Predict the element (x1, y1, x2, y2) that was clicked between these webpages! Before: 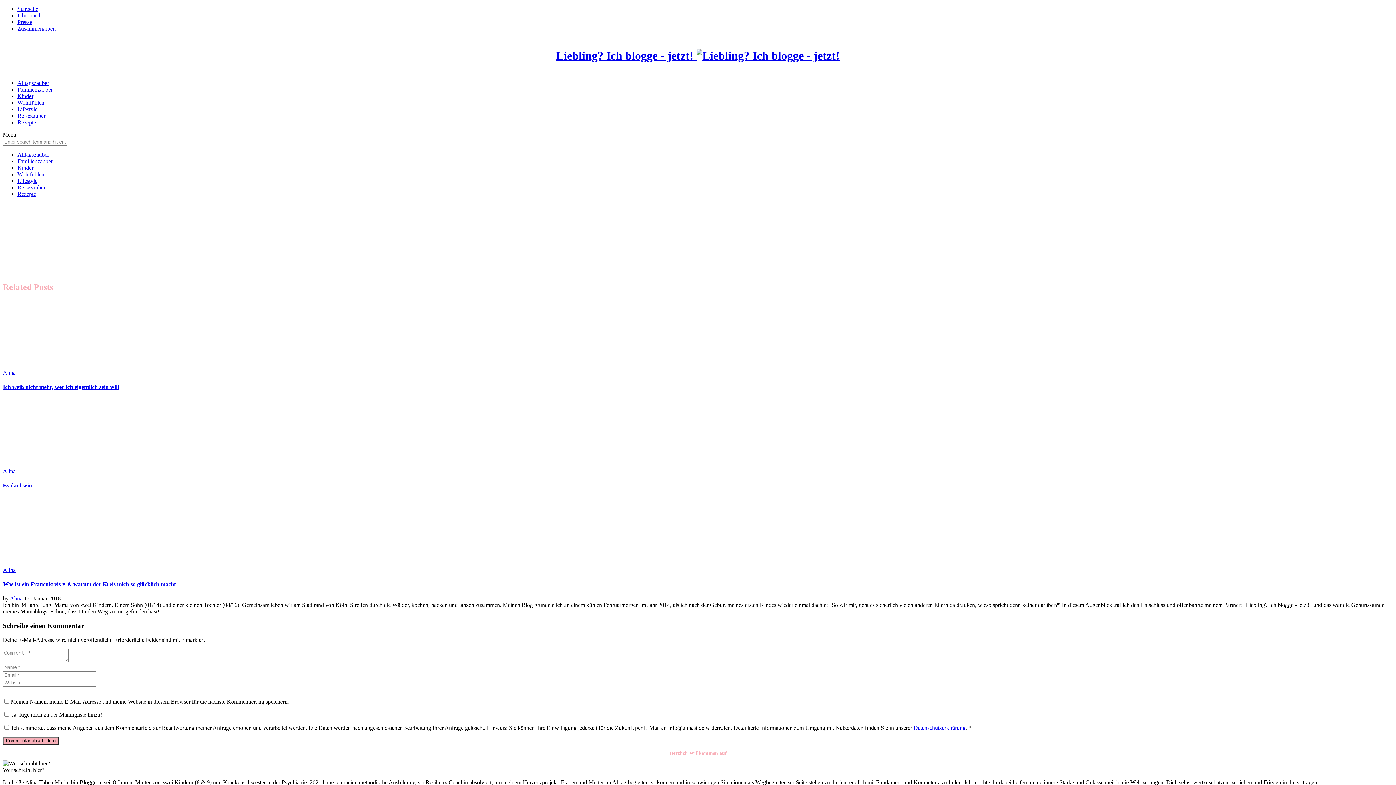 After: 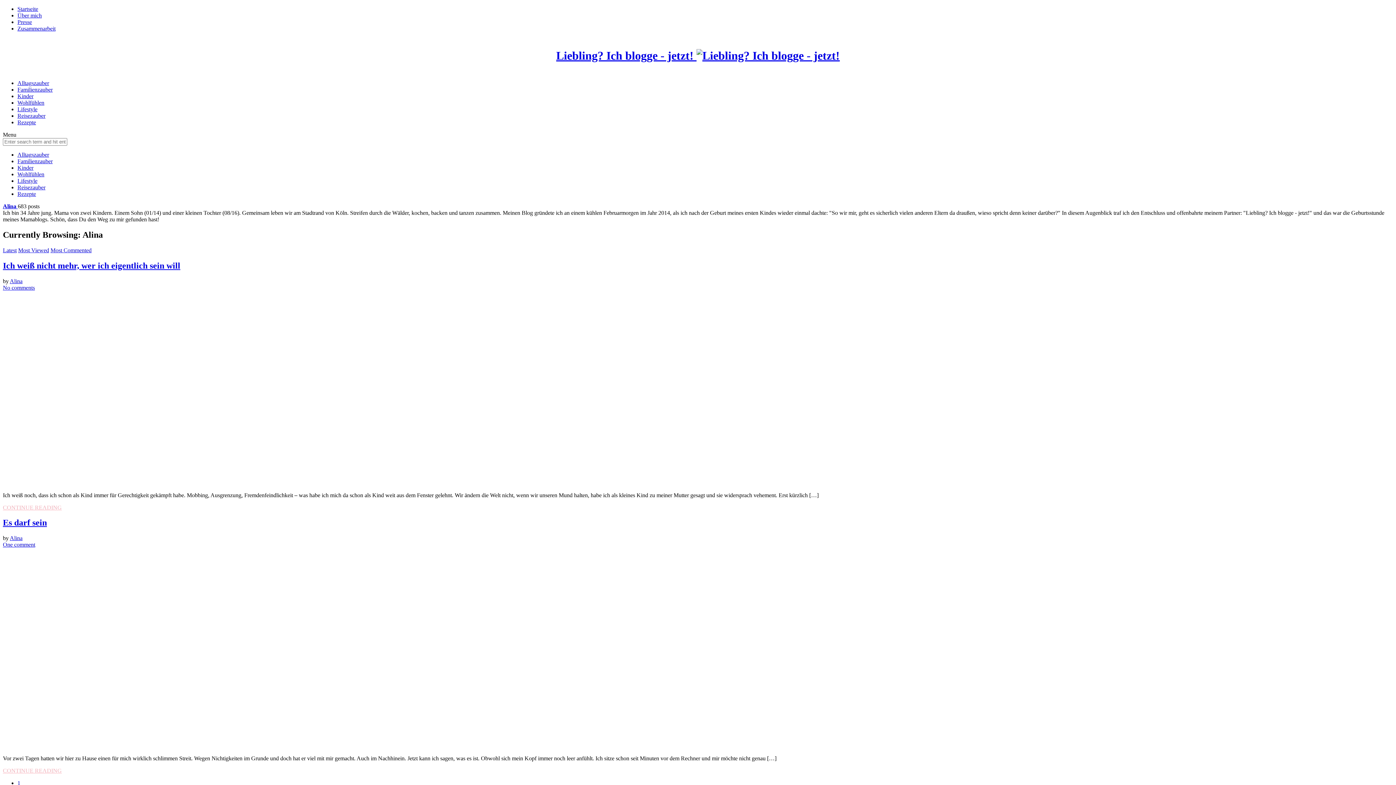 Action: label: Alina bbox: (2, 567, 15, 573)